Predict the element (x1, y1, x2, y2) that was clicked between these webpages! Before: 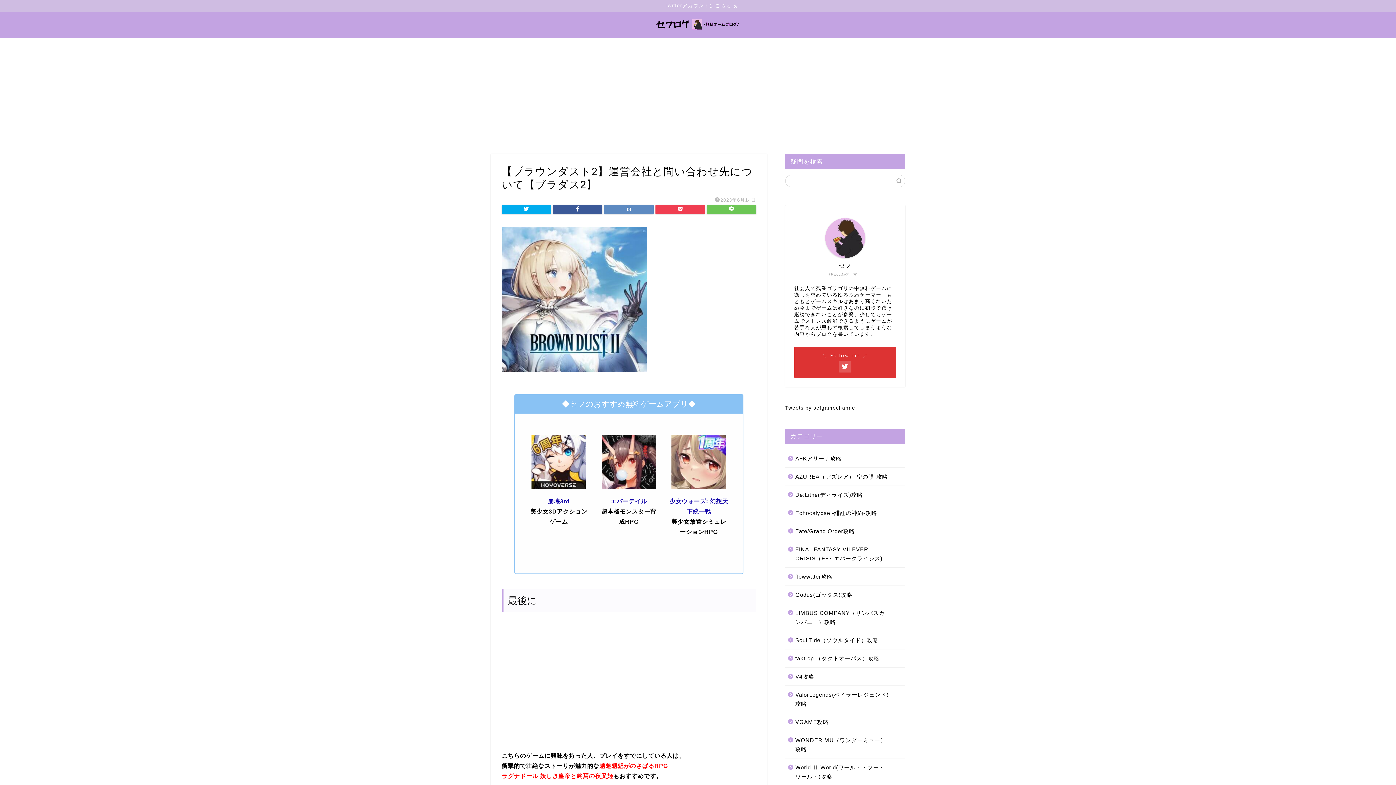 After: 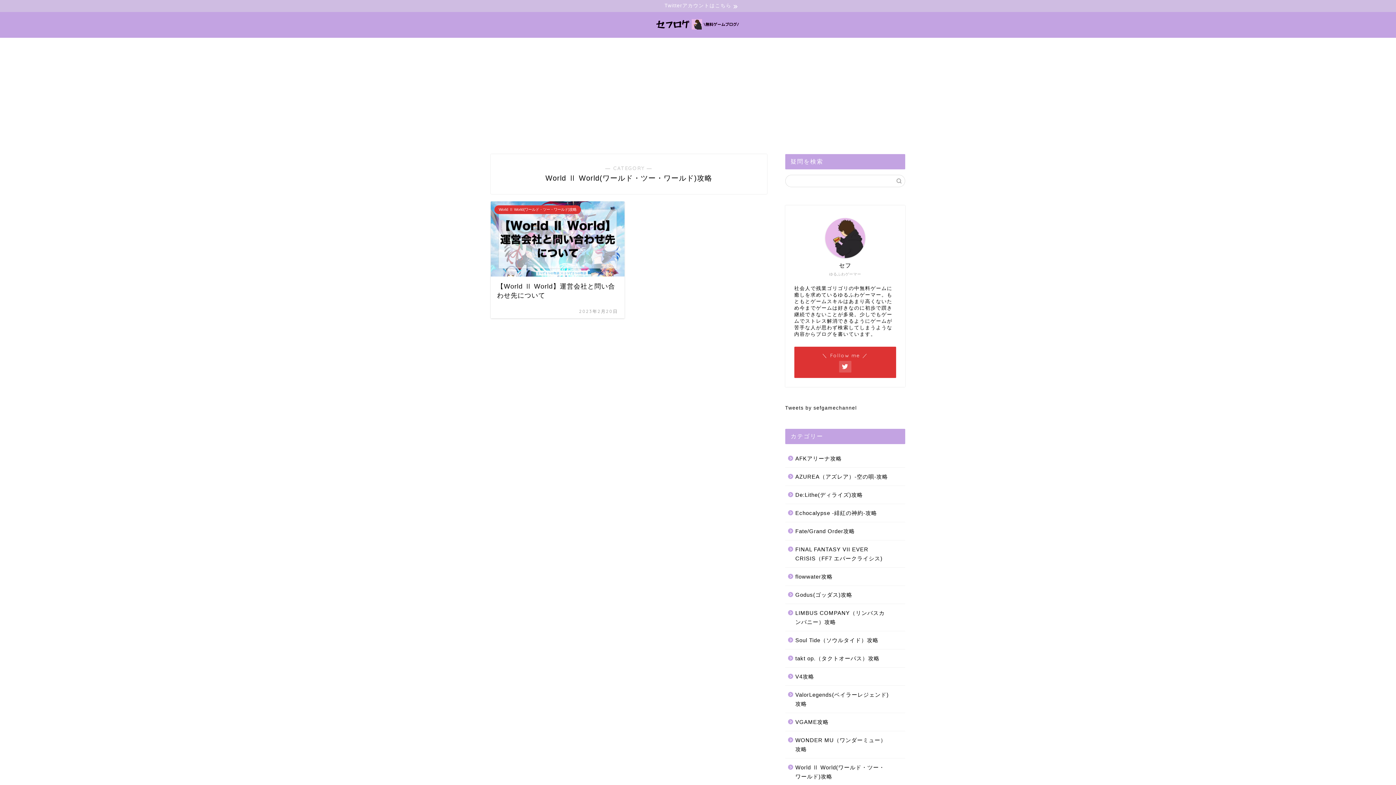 Action: label: World Ⅱ World(ワールド・ツー・ワールド)攻略 bbox: (785, 758, 904, 785)